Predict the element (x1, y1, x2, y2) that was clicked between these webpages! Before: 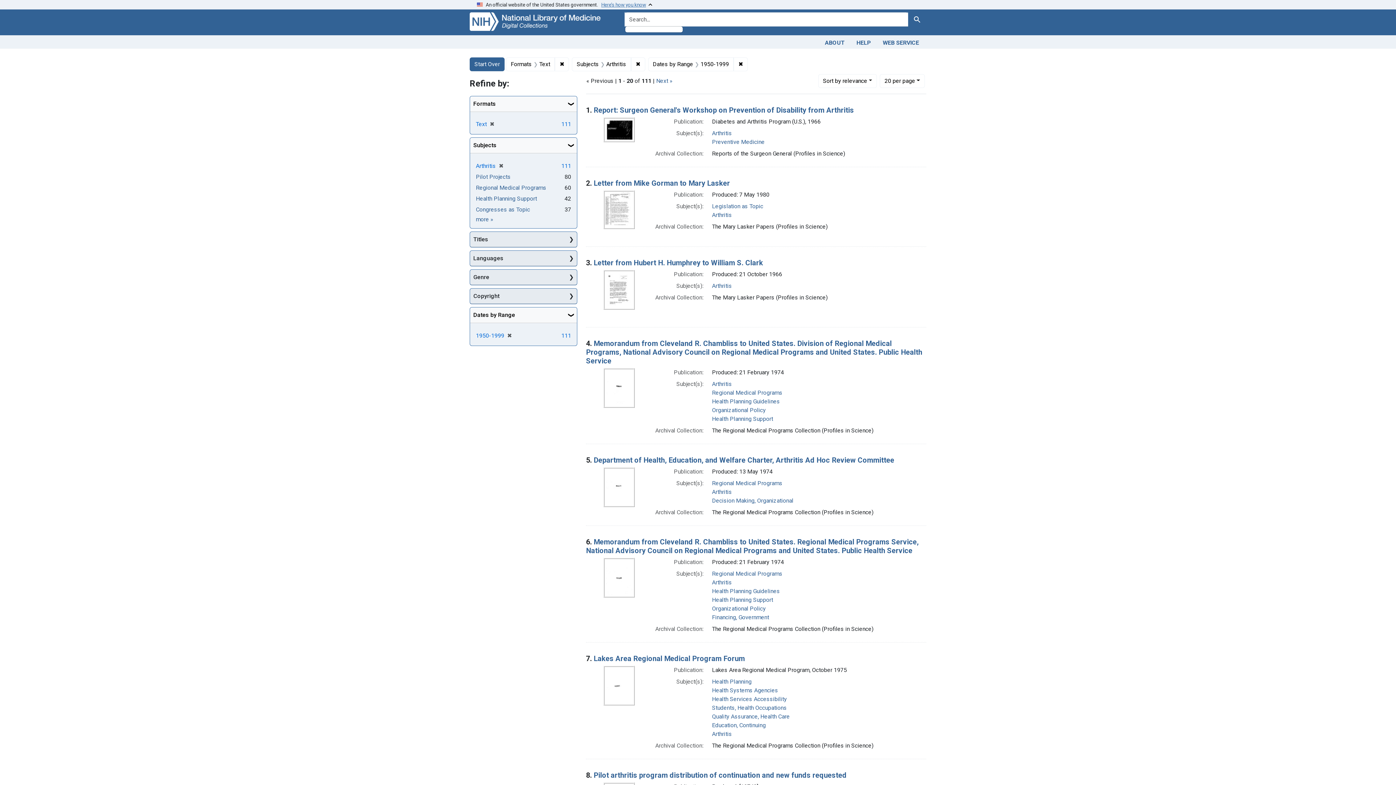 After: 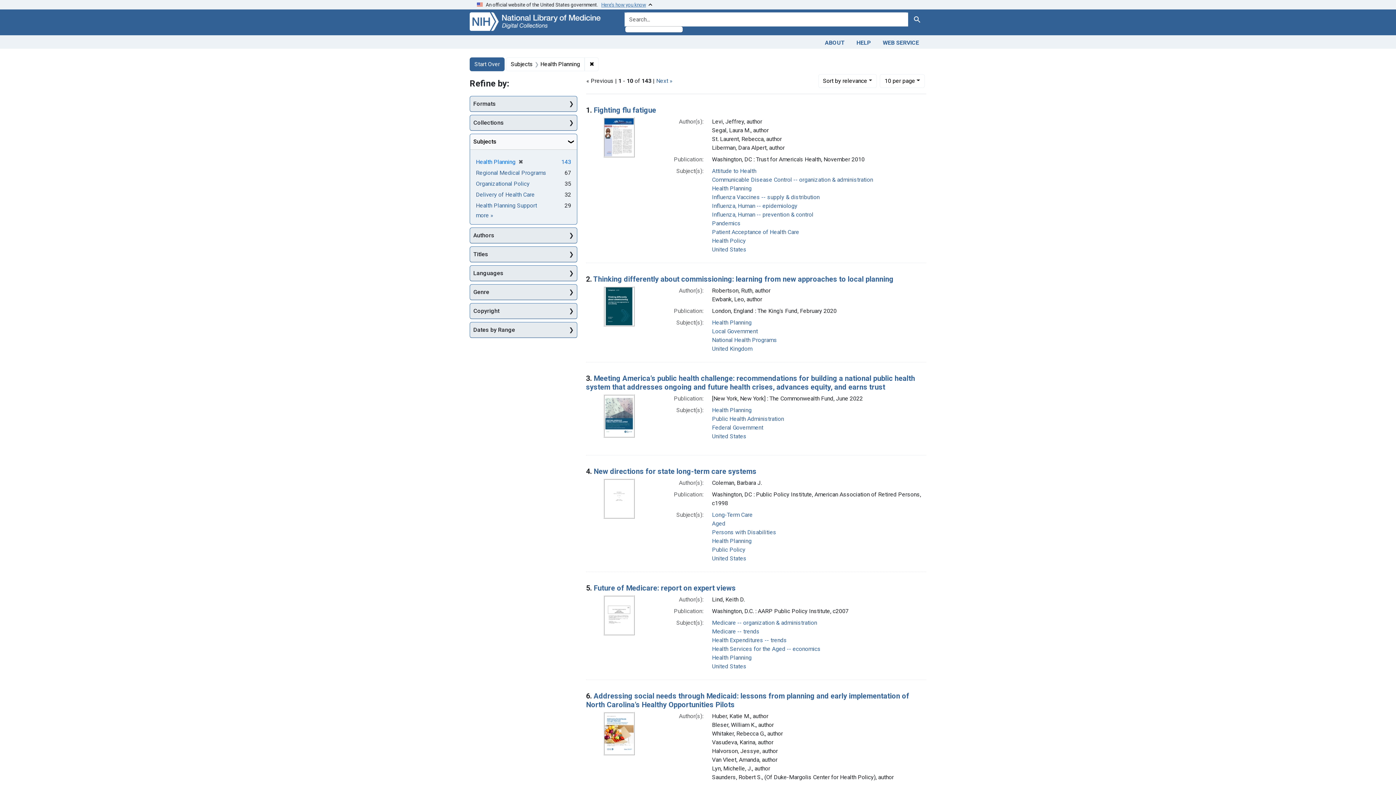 Action: bbox: (712, 678, 751, 685) label: Health Planning